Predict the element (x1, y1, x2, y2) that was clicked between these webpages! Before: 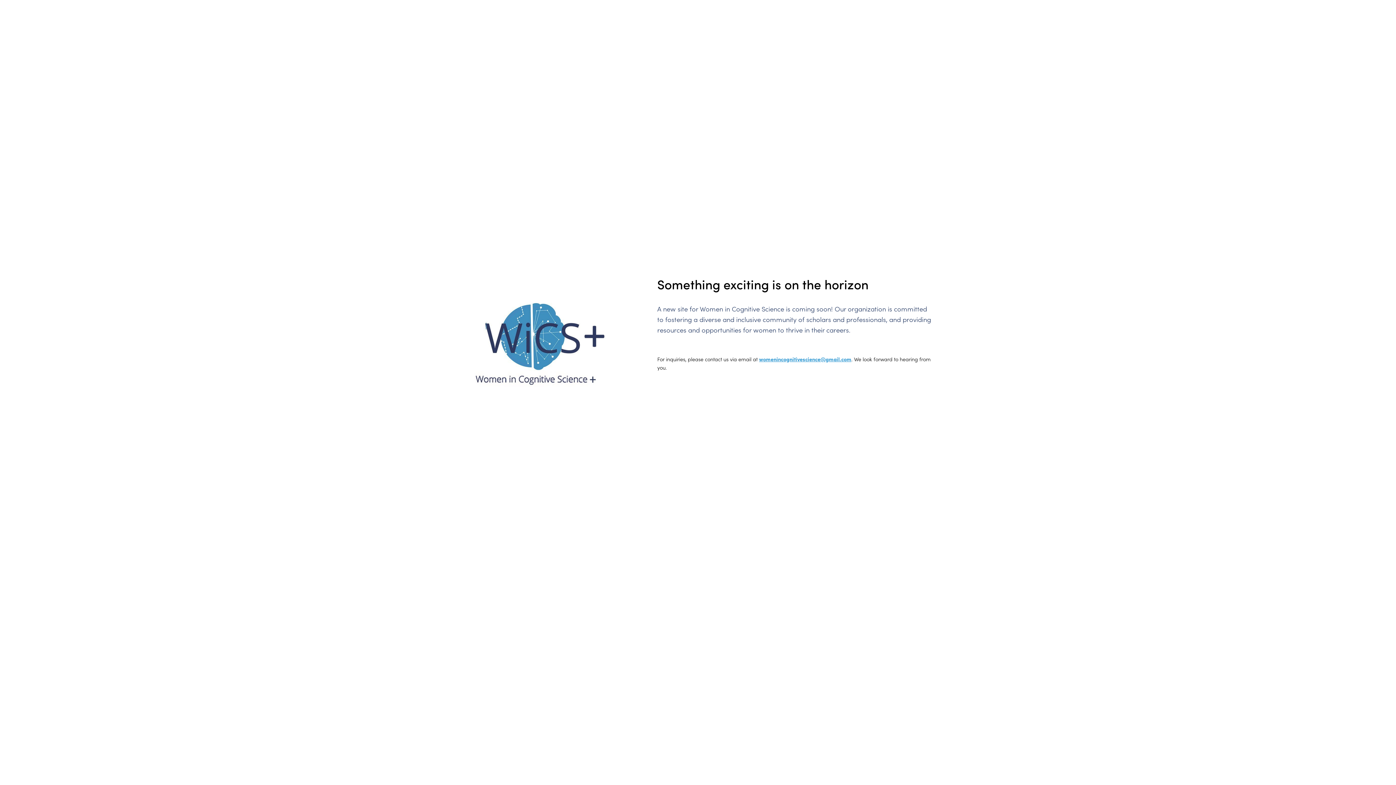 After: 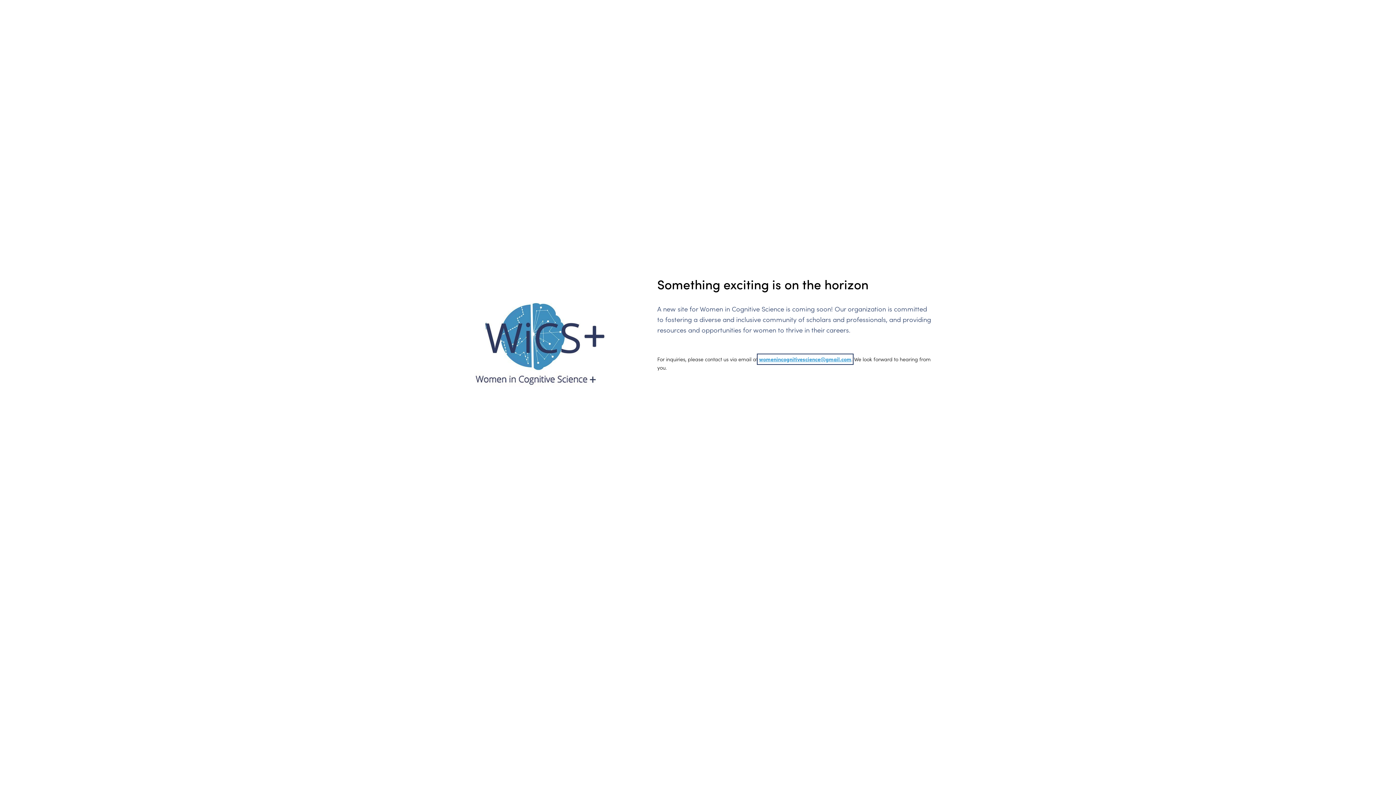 Action: label: womenincognitivescience@gmail.com bbox: (759, 356, 851, 362)